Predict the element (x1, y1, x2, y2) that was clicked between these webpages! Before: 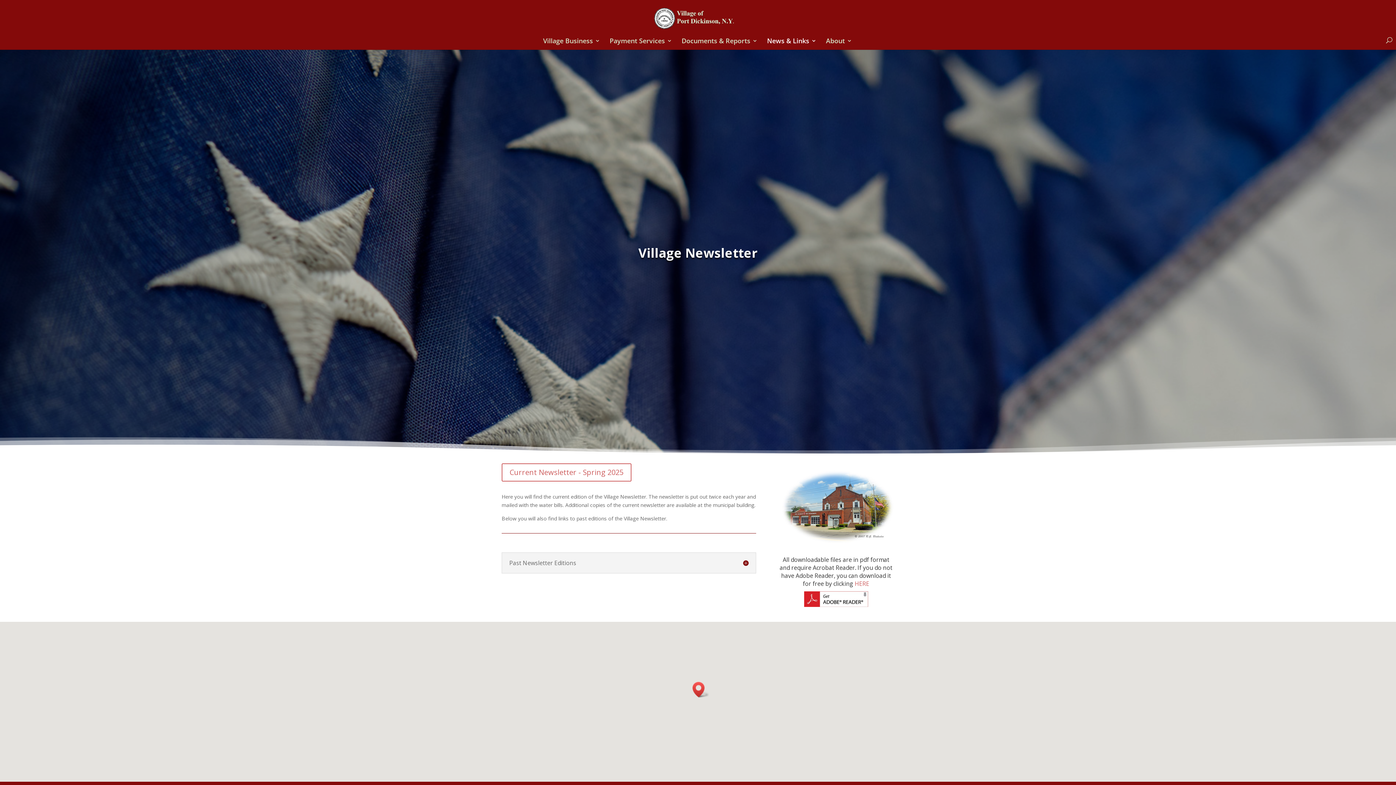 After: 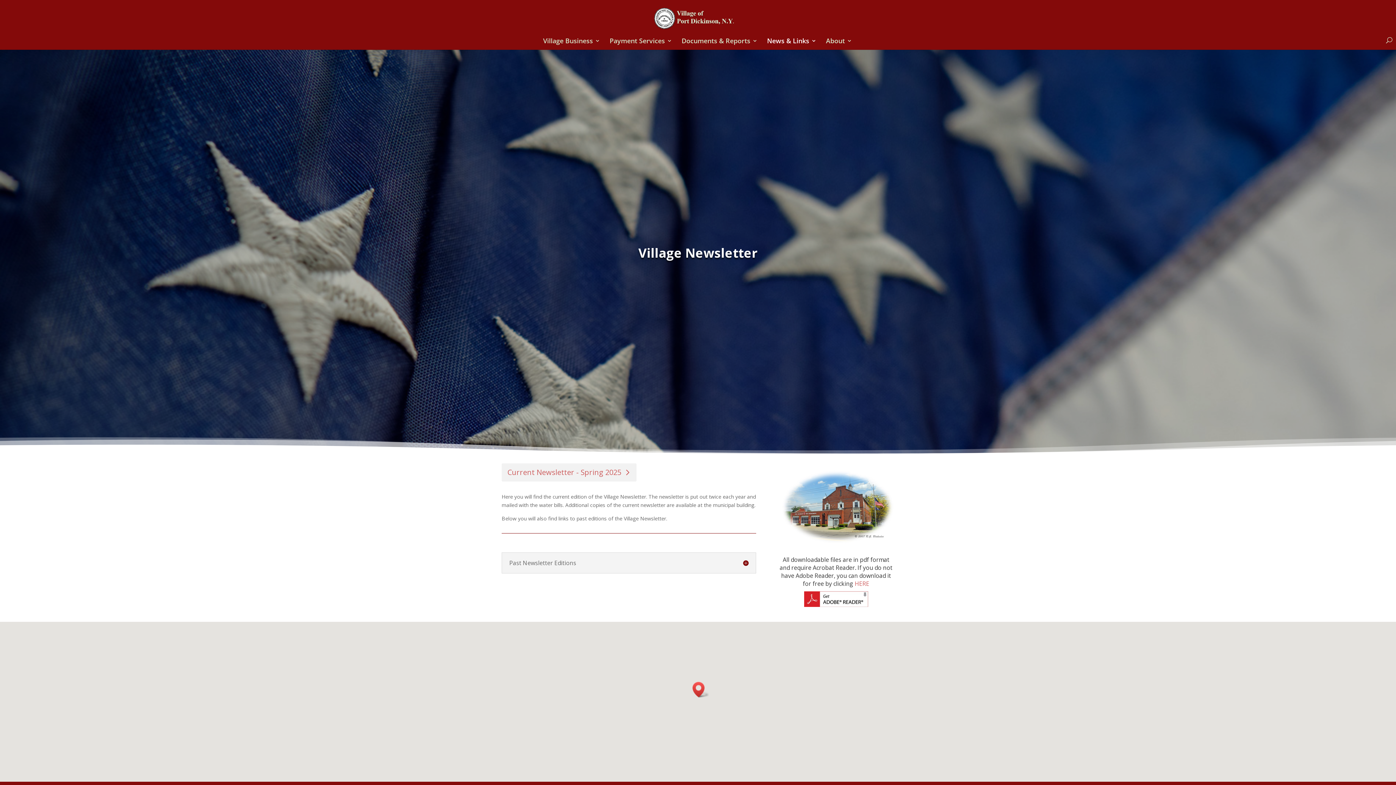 Action: label: Current Newsletter - Spring 2025 bbox: (501, 463, 631, 481)